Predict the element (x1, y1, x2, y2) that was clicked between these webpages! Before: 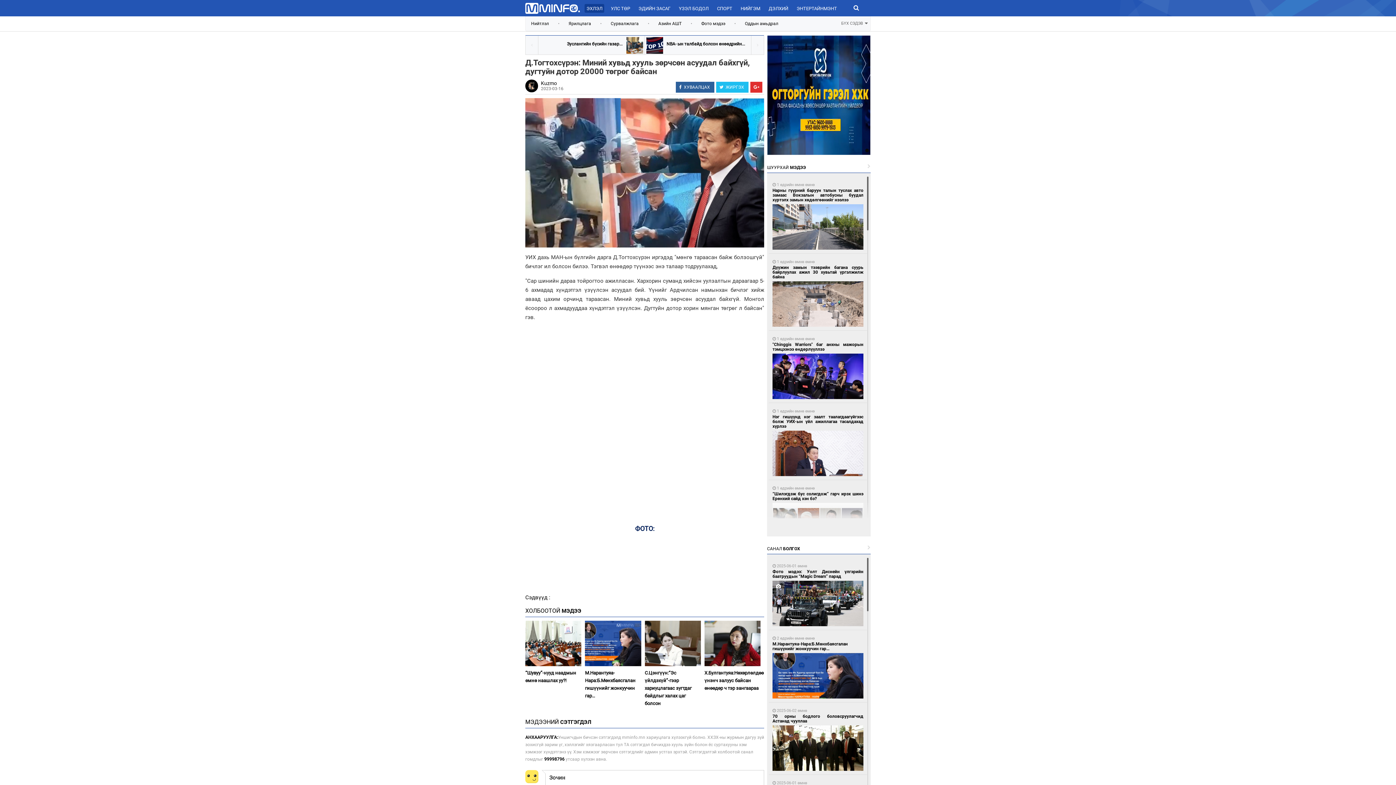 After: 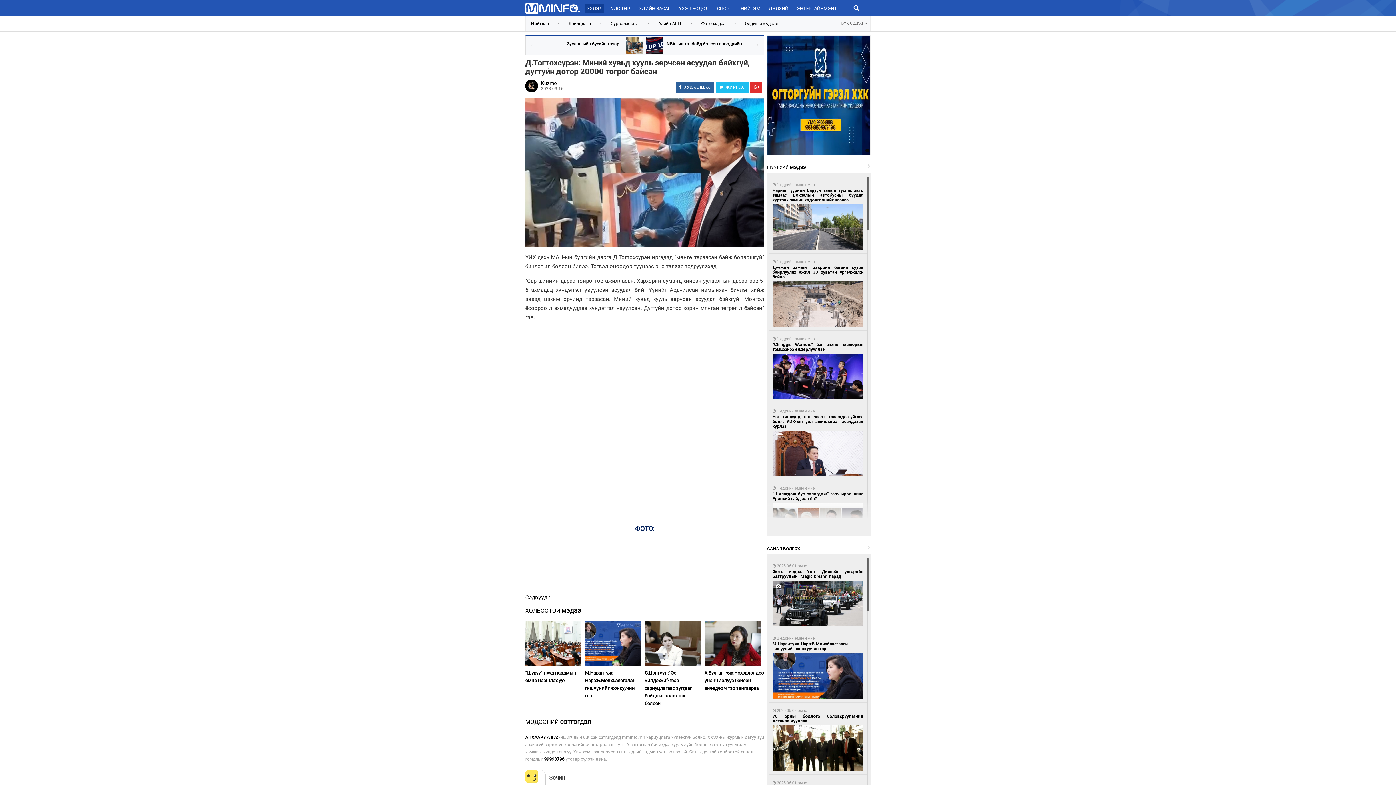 Action: bbox: (525, 16, 554, 30) label: Нийтлэл